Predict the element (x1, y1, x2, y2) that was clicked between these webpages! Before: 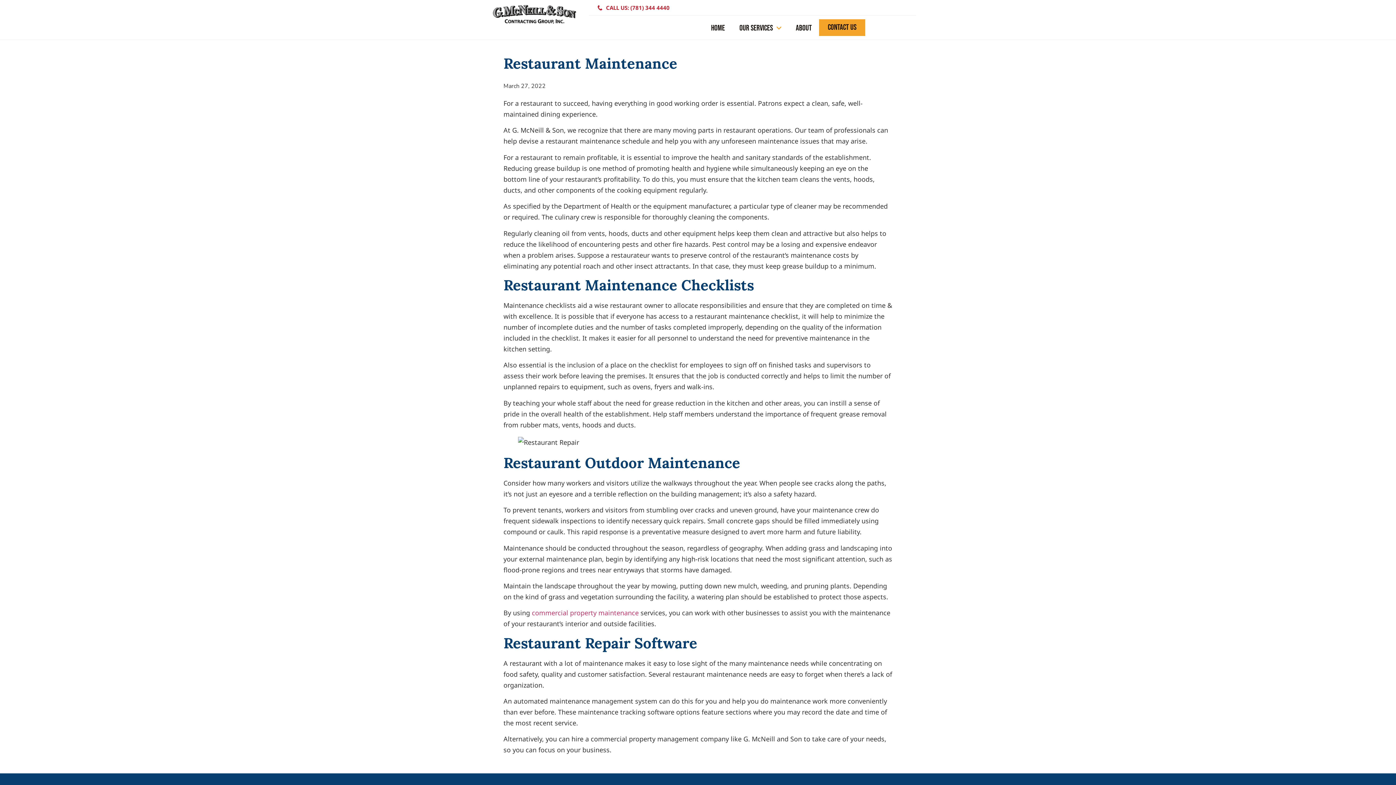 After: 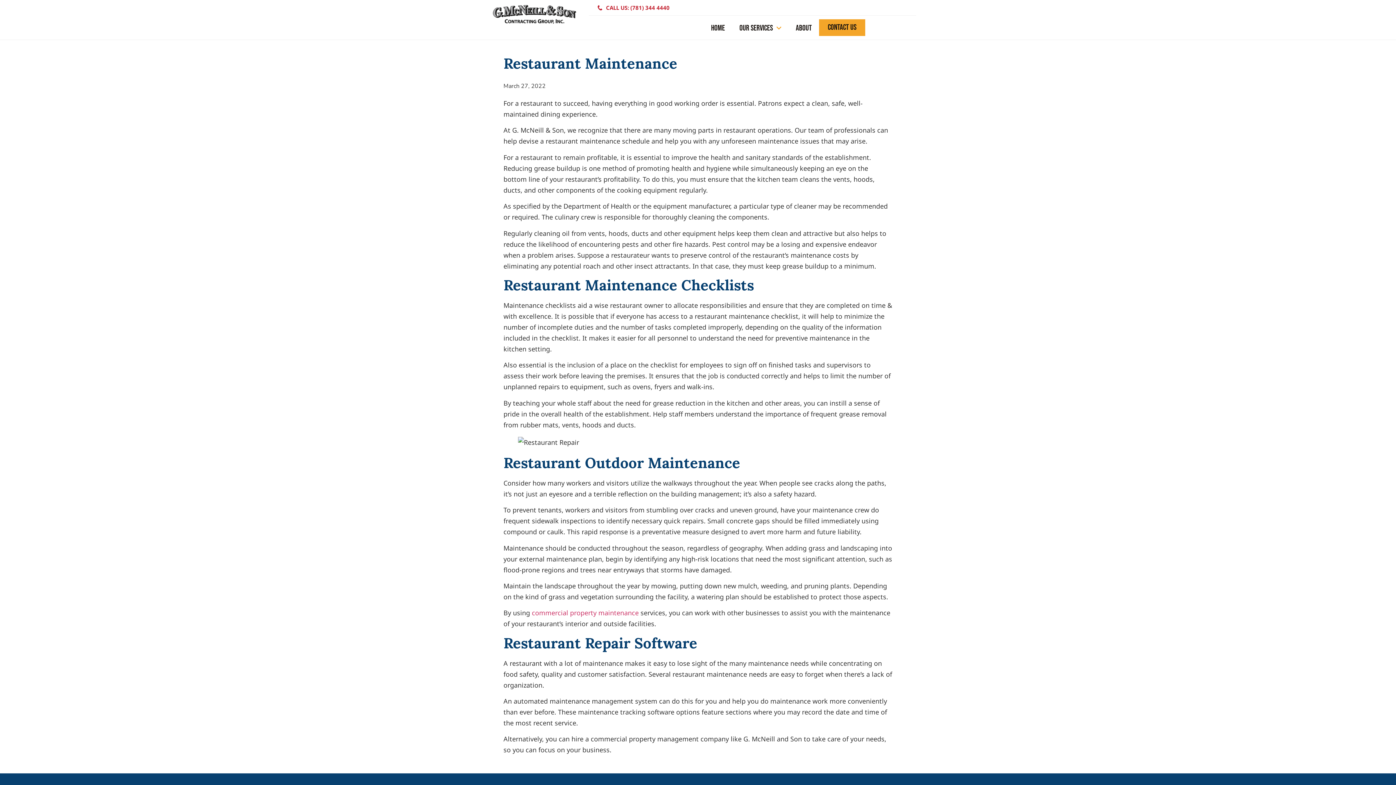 Action: label: CALL US: (781) 344 4440 bbox: (589, 3, 669, 11)